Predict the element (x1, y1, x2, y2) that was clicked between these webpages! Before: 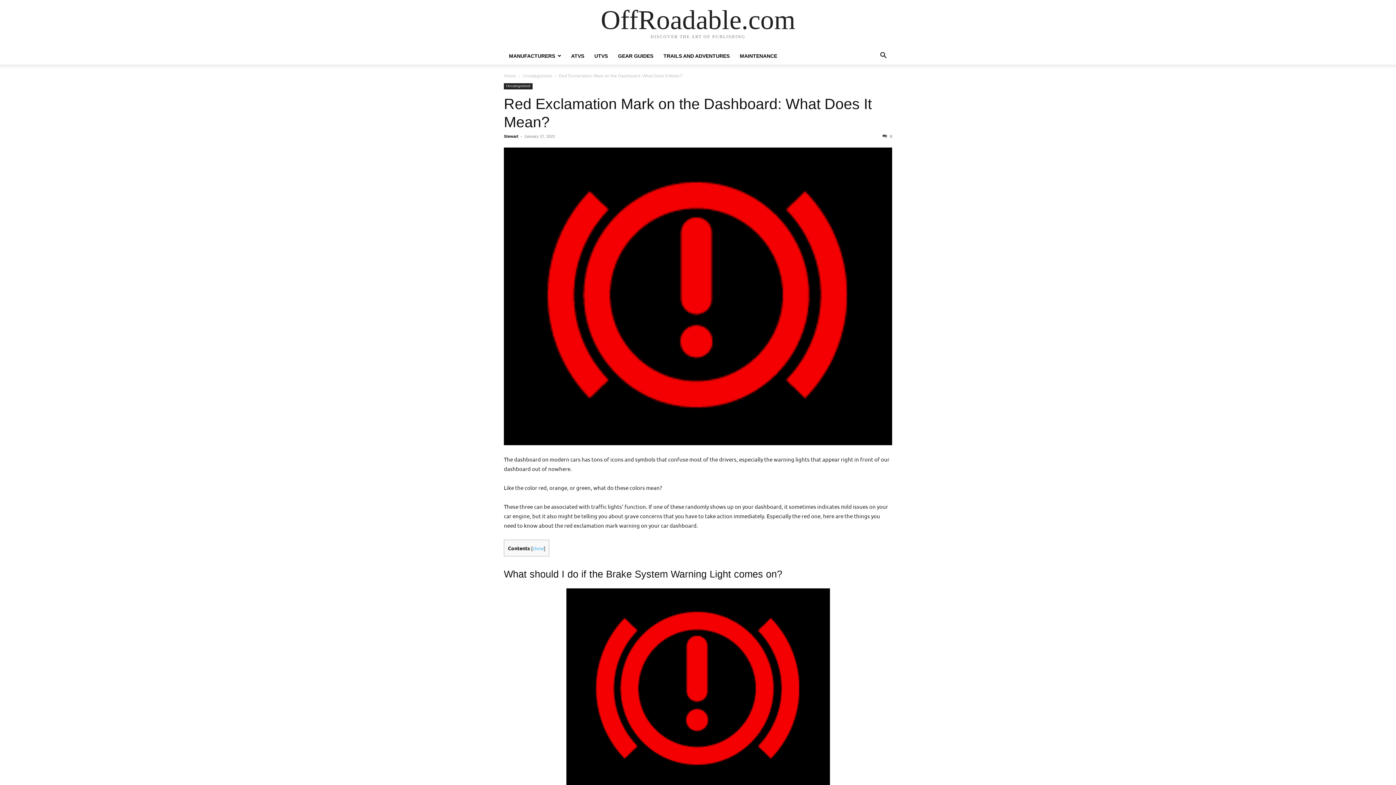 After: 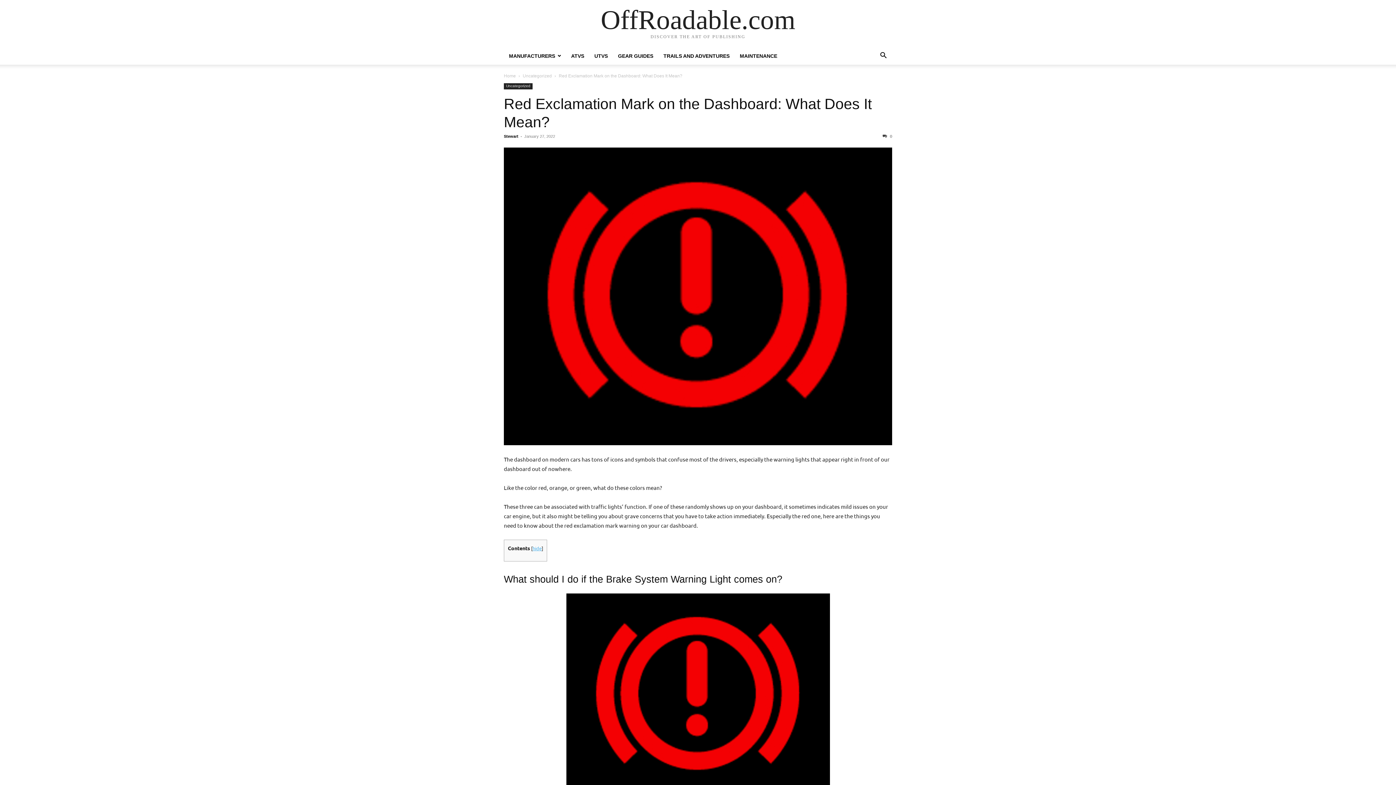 Action: label: show bbox: (532, 545, 544, 551)